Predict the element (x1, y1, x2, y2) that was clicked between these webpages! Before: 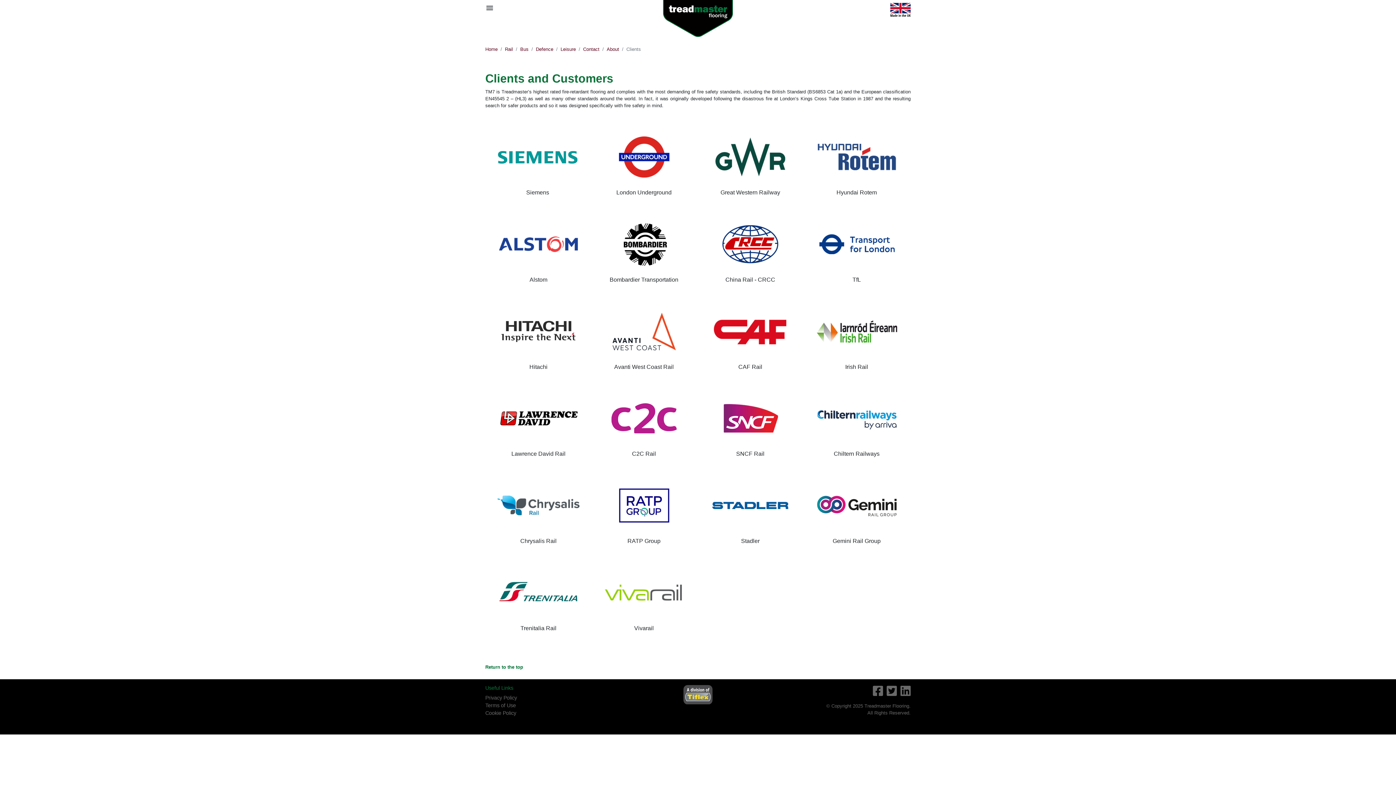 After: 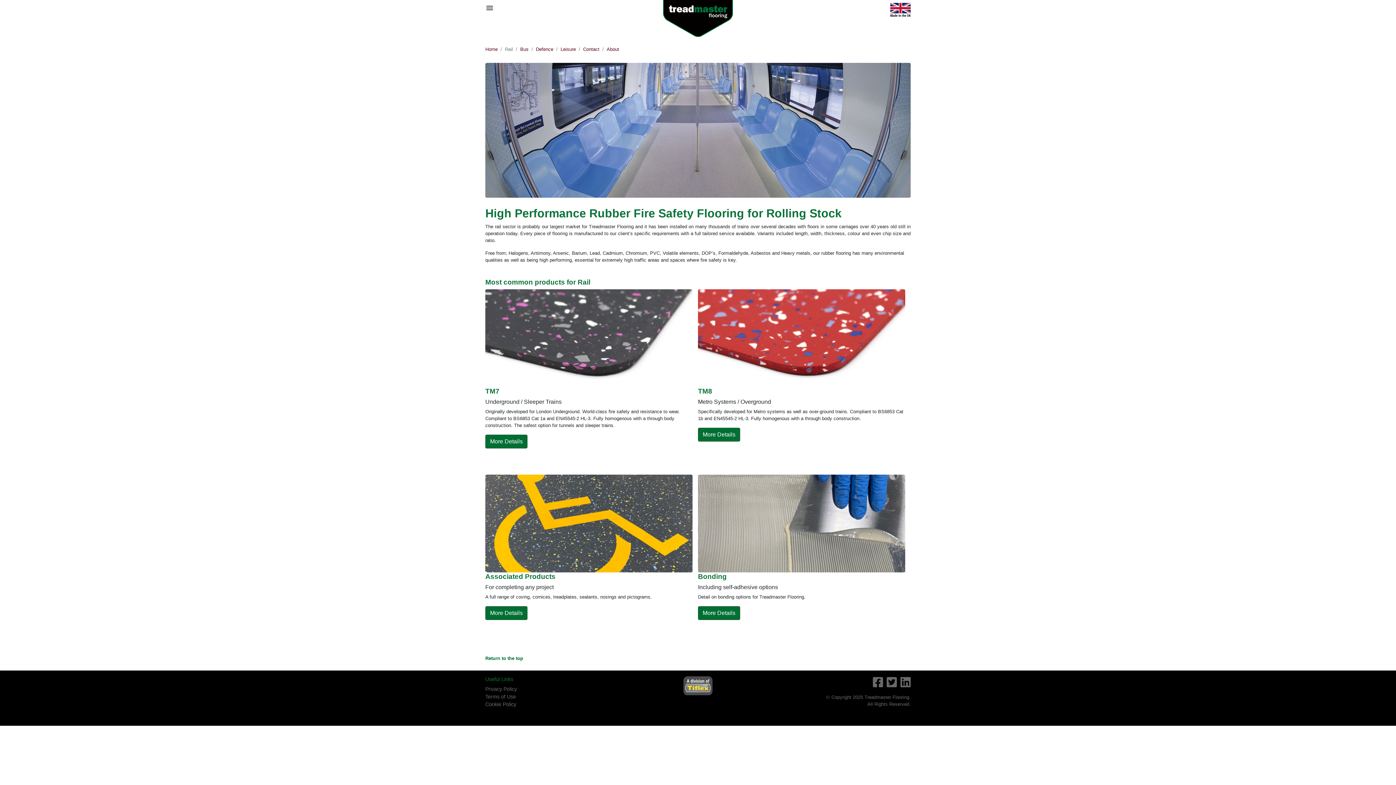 Action: bbox: (505, 46, 513, 52) label: Rail